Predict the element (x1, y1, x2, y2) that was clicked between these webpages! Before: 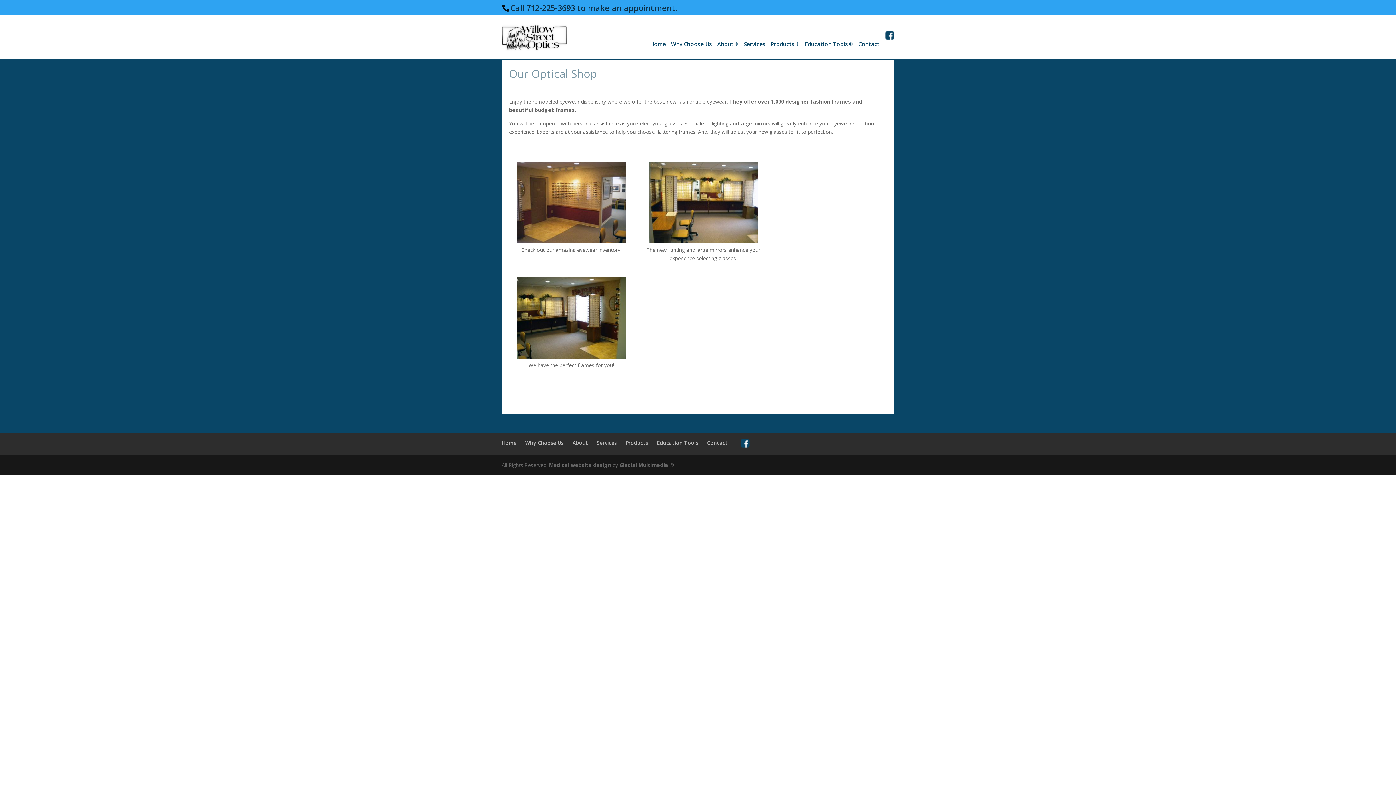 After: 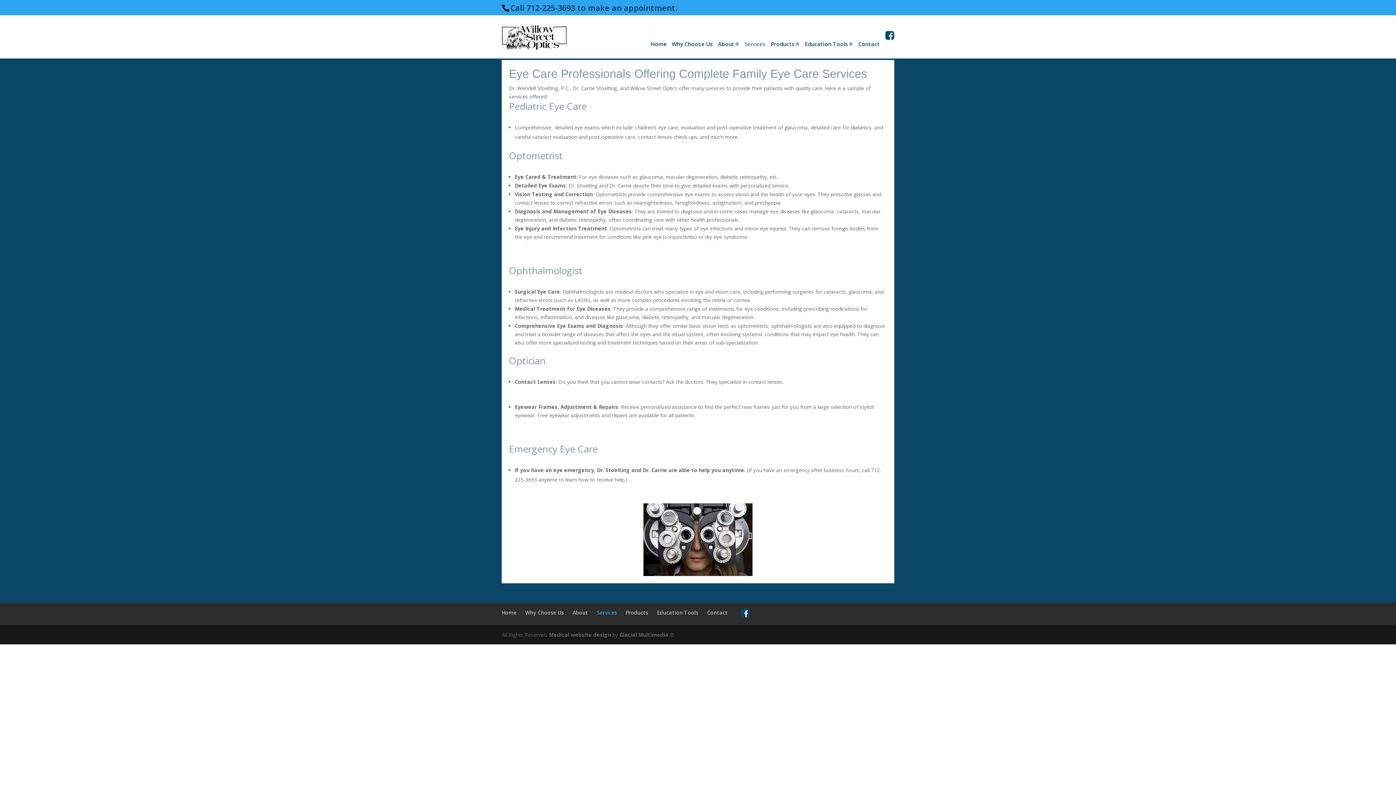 Action: bbox: (597, 439, 617, 446) label: Services